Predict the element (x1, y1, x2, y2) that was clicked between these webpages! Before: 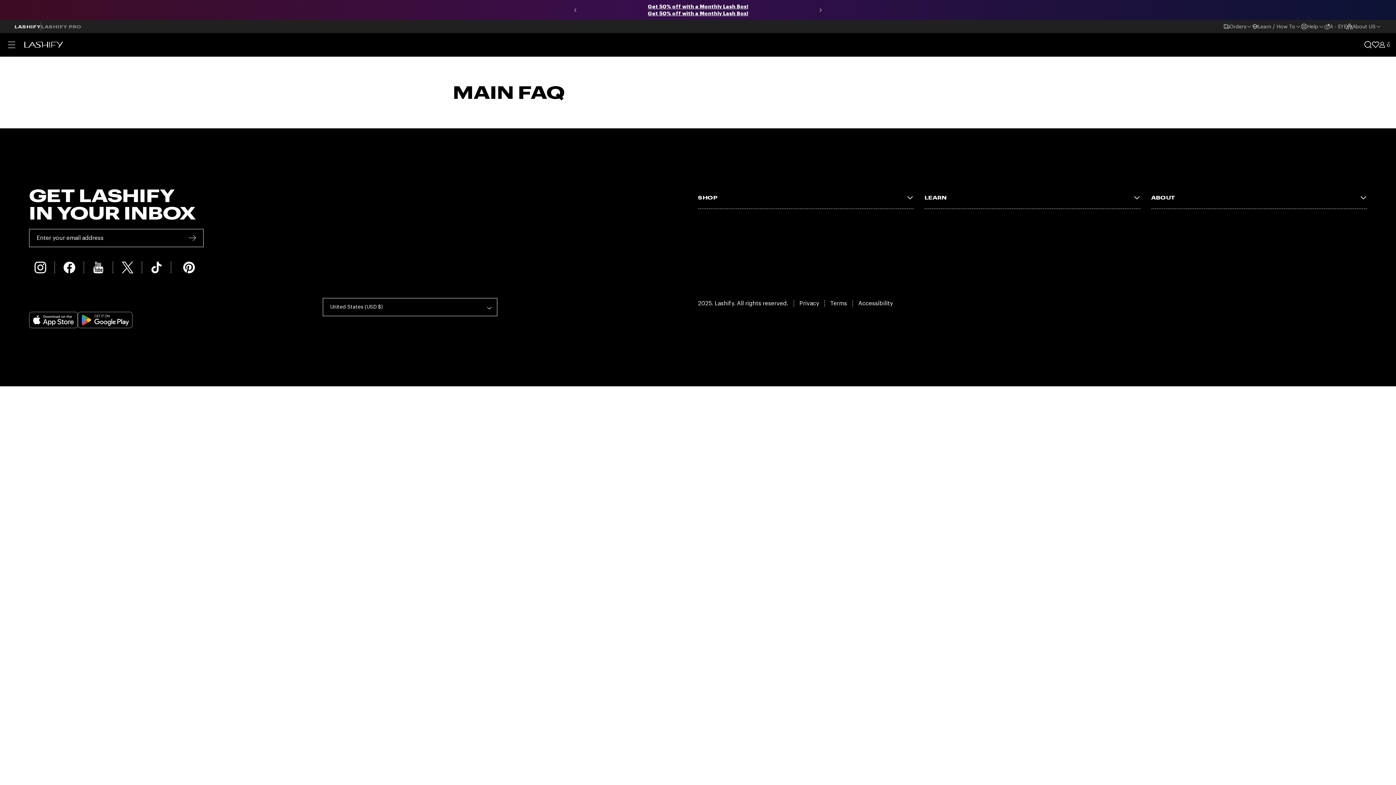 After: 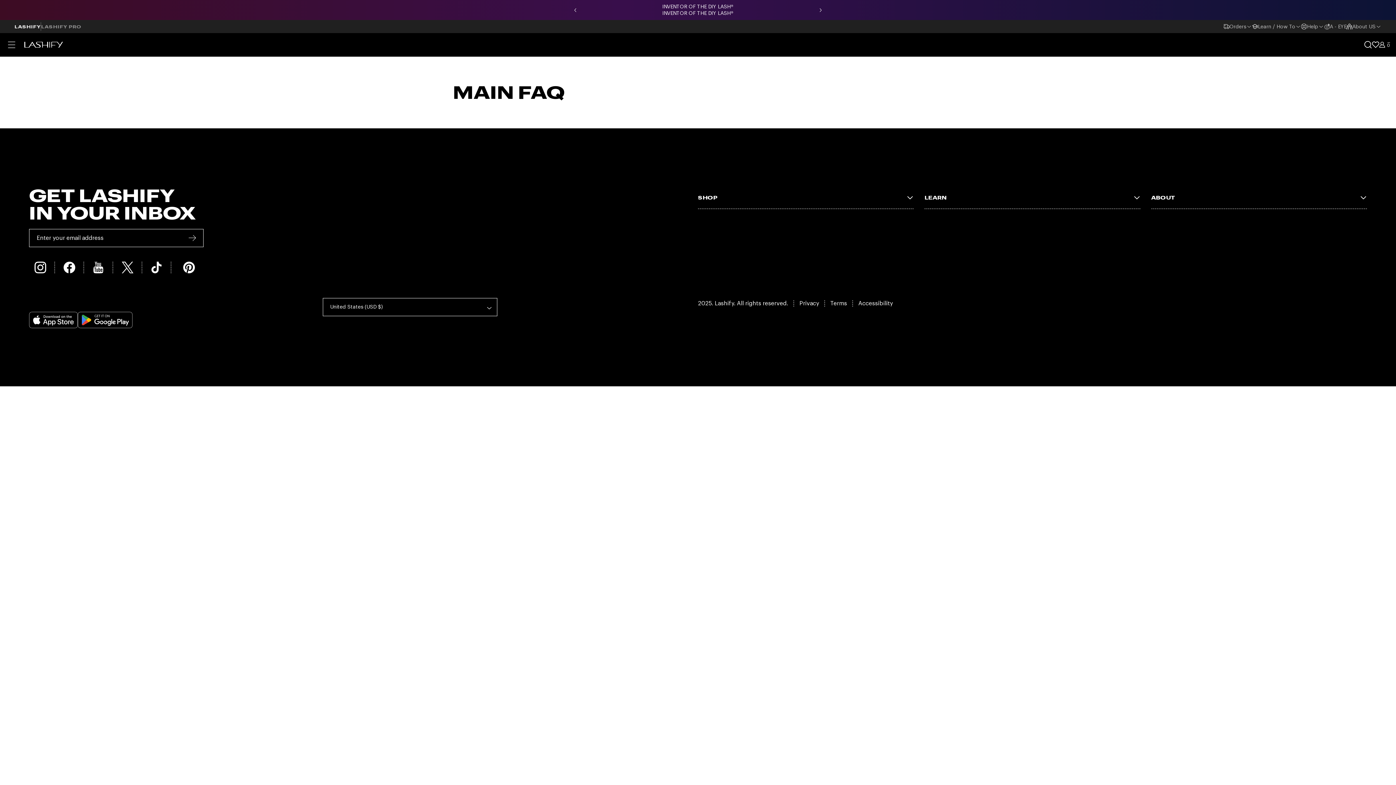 Action: bbox: (698, 186, 913, 208) label: SHOP